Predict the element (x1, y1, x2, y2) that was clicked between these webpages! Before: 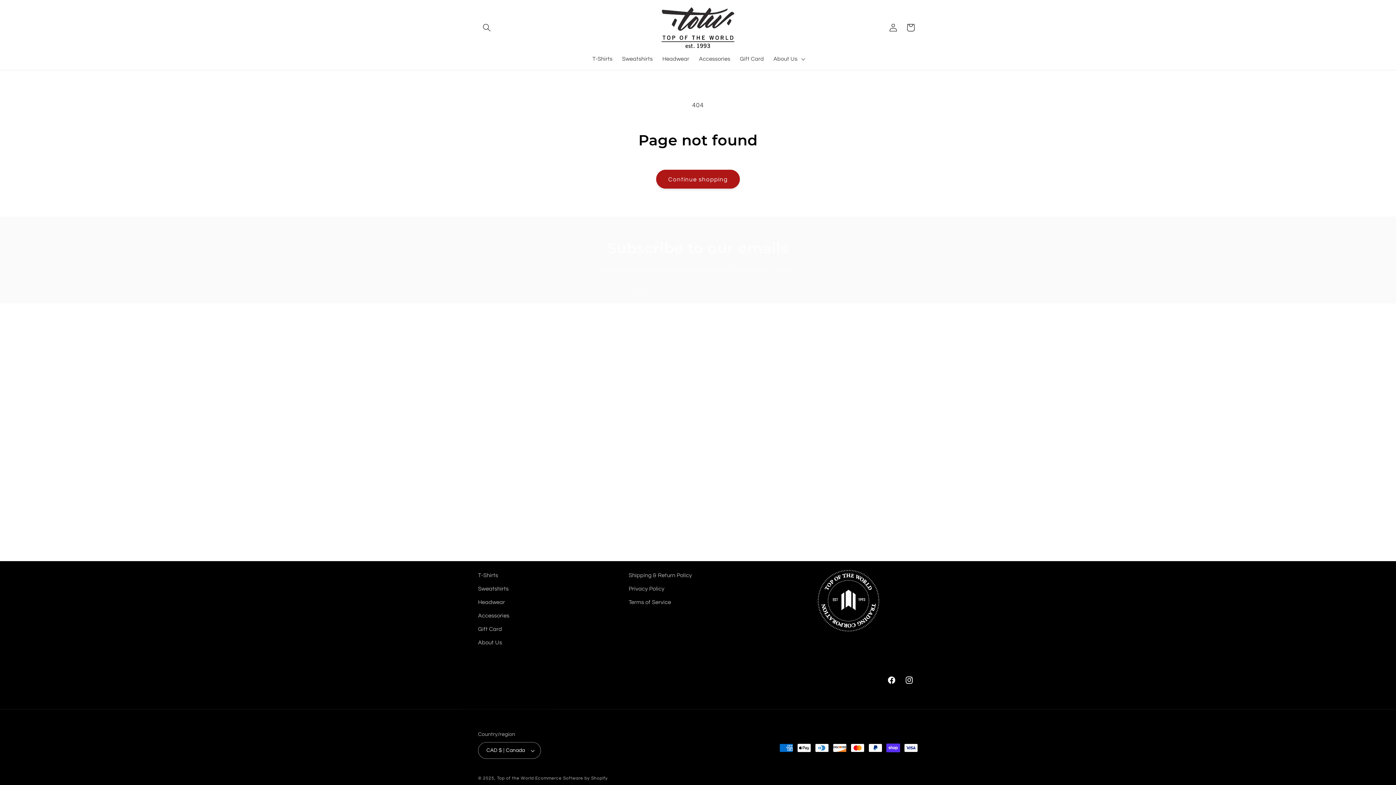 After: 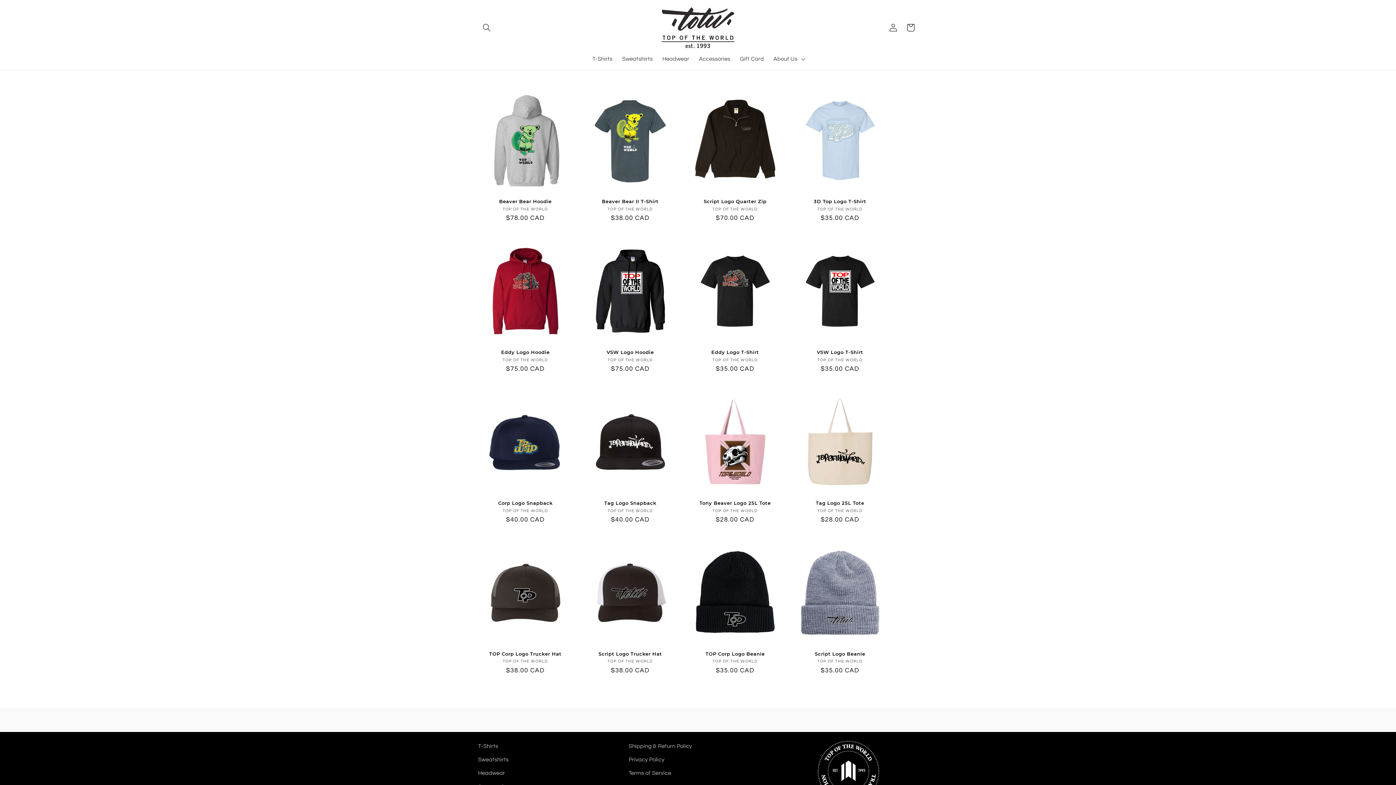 Action: bbox: (658, 4, 737, 50)